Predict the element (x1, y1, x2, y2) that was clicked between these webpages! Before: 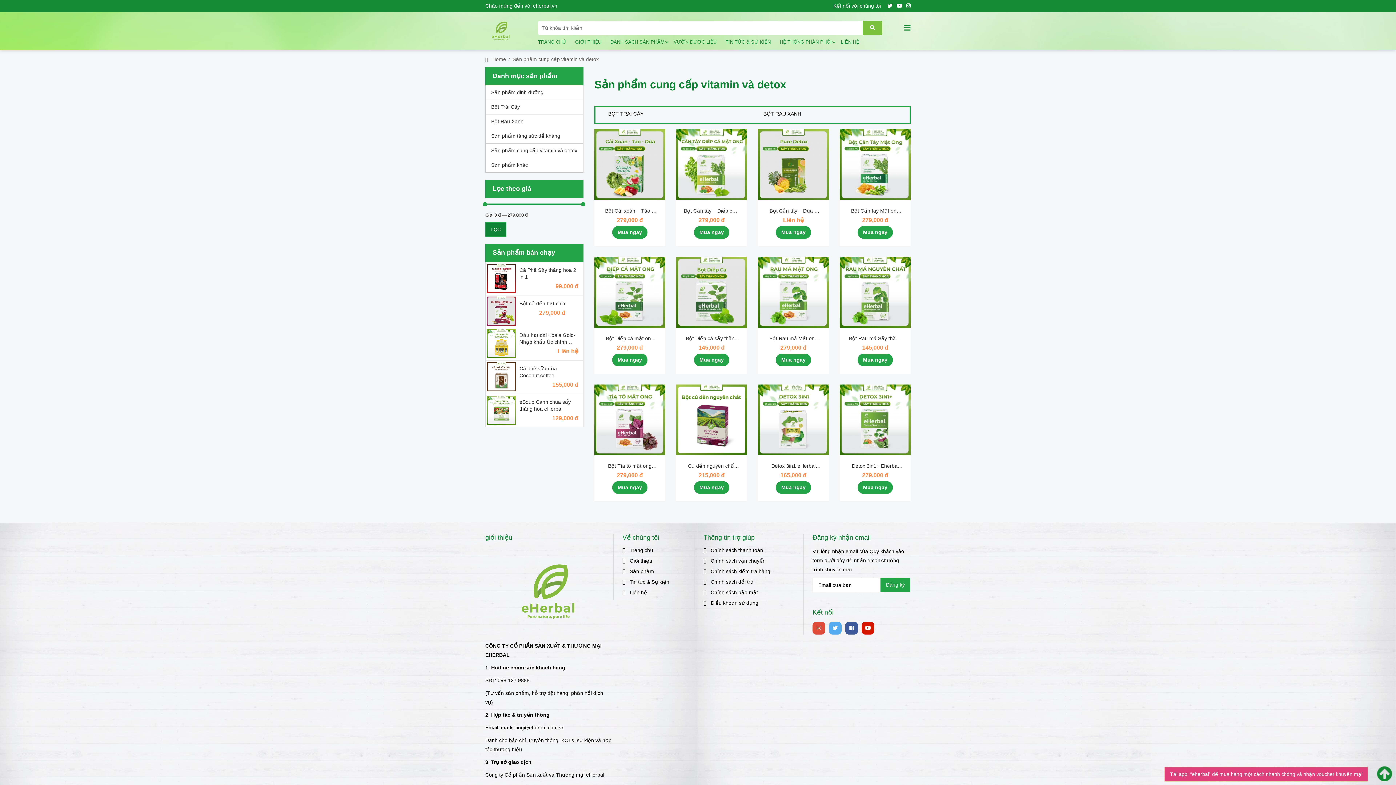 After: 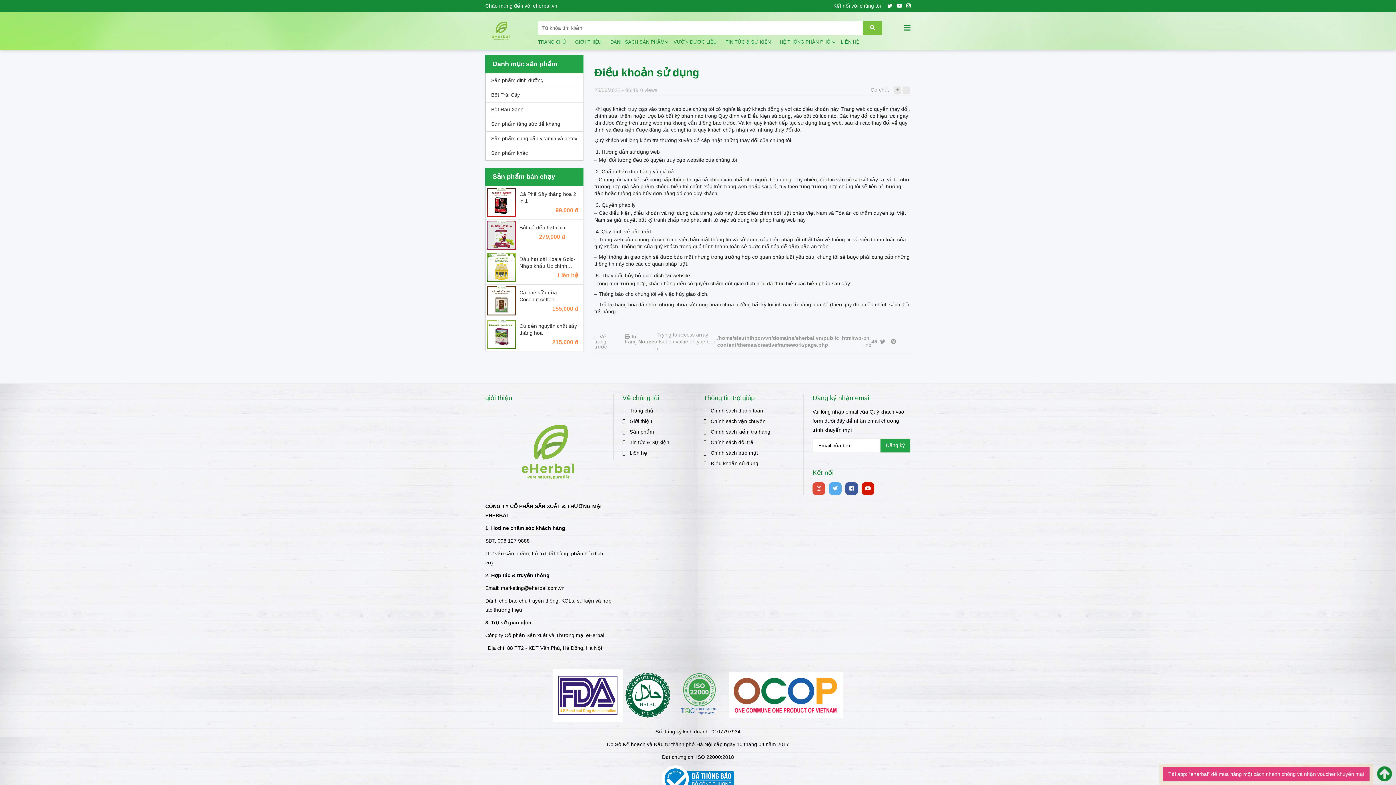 Action: bbox: (710, 600, 758, 606) label: Điều khoản sử dụng